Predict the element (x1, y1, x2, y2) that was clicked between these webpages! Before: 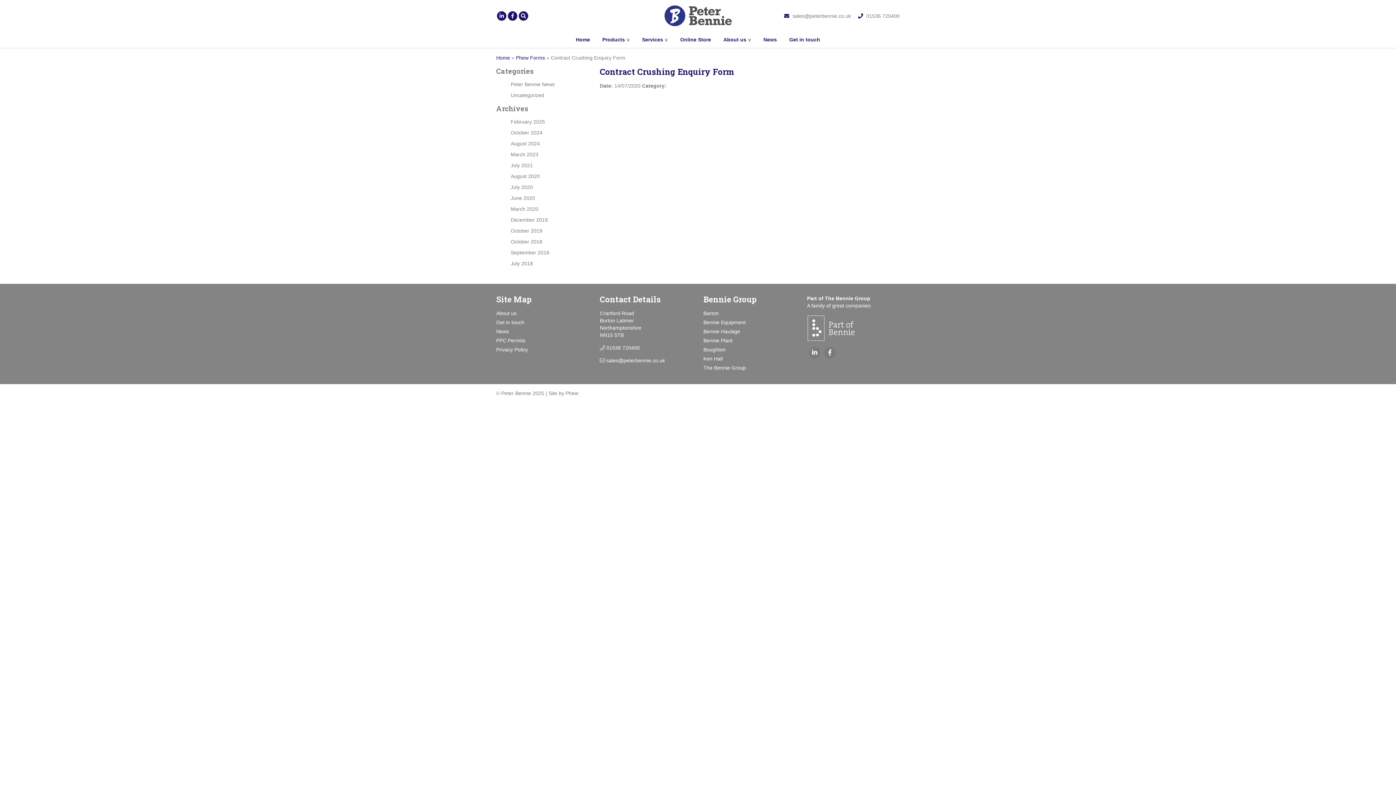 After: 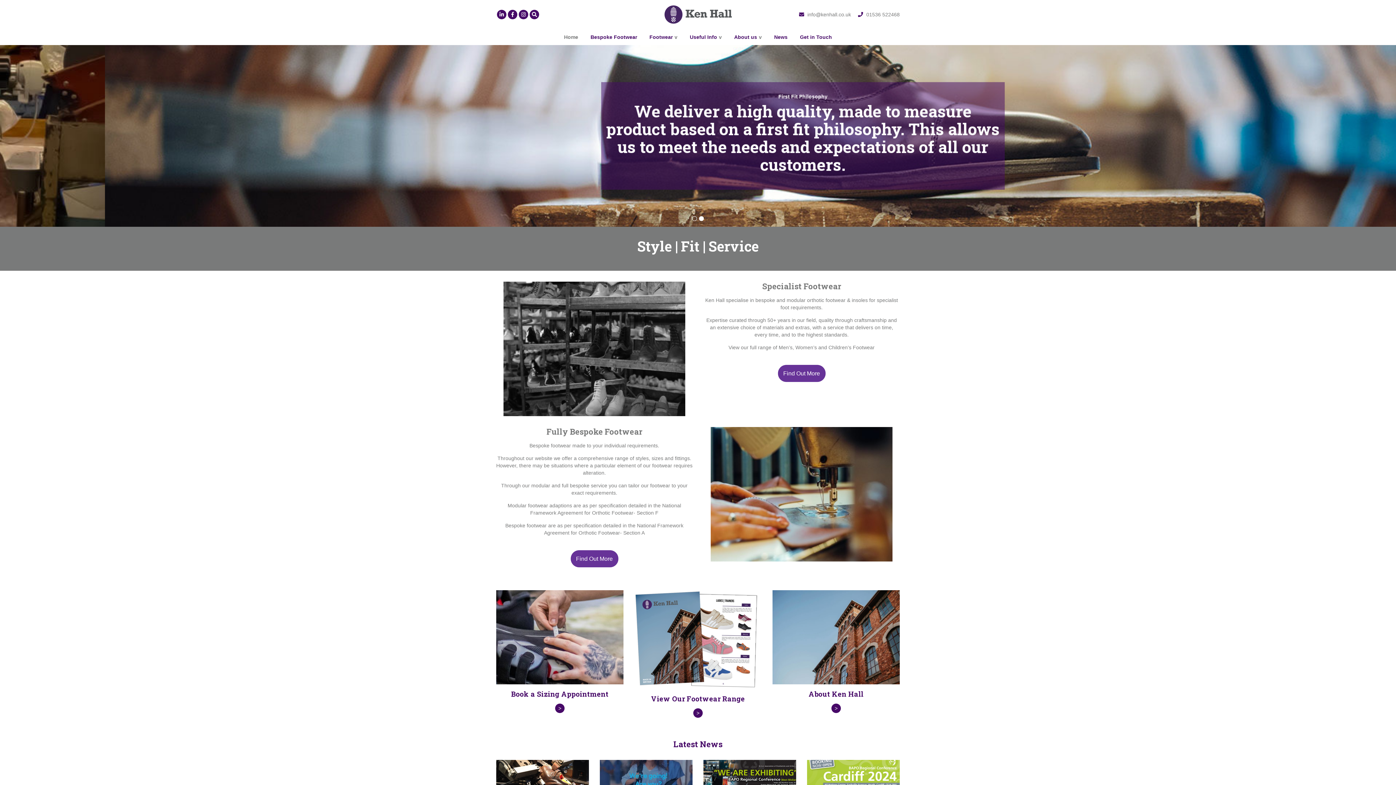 Action: bbox: (703, 356, 722, 361) label: Ken Hall